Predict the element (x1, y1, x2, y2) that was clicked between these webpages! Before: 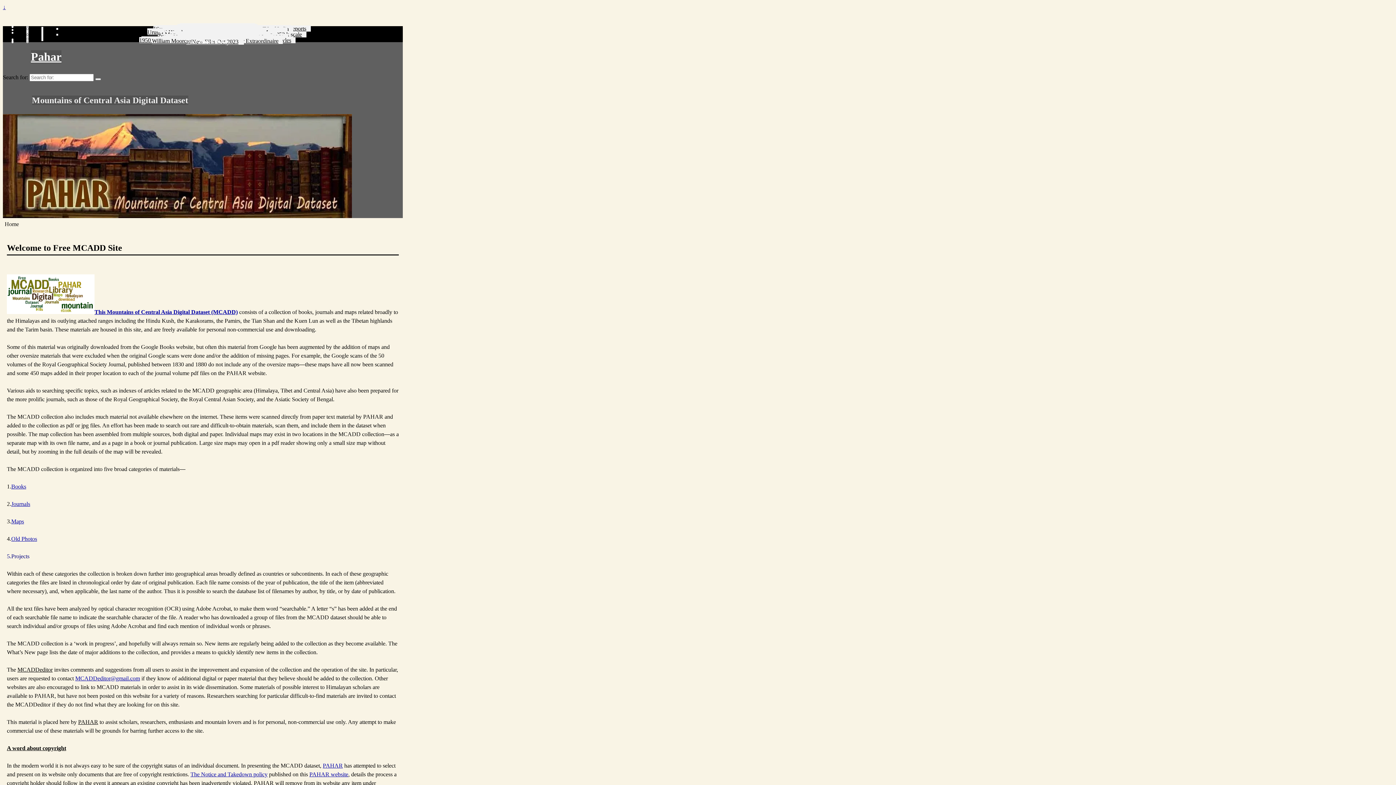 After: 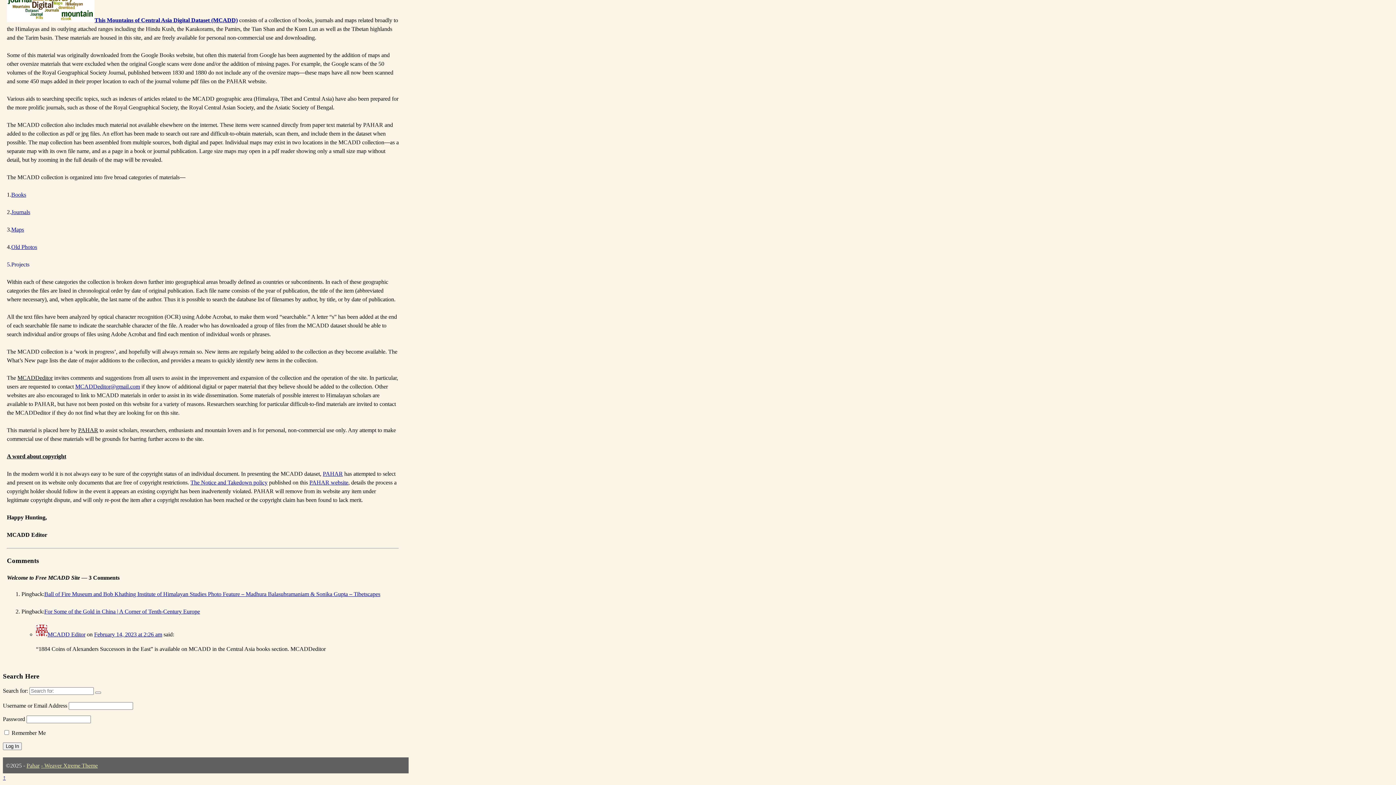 Action: bbox: (2, 4, 5, 10) label: ↓